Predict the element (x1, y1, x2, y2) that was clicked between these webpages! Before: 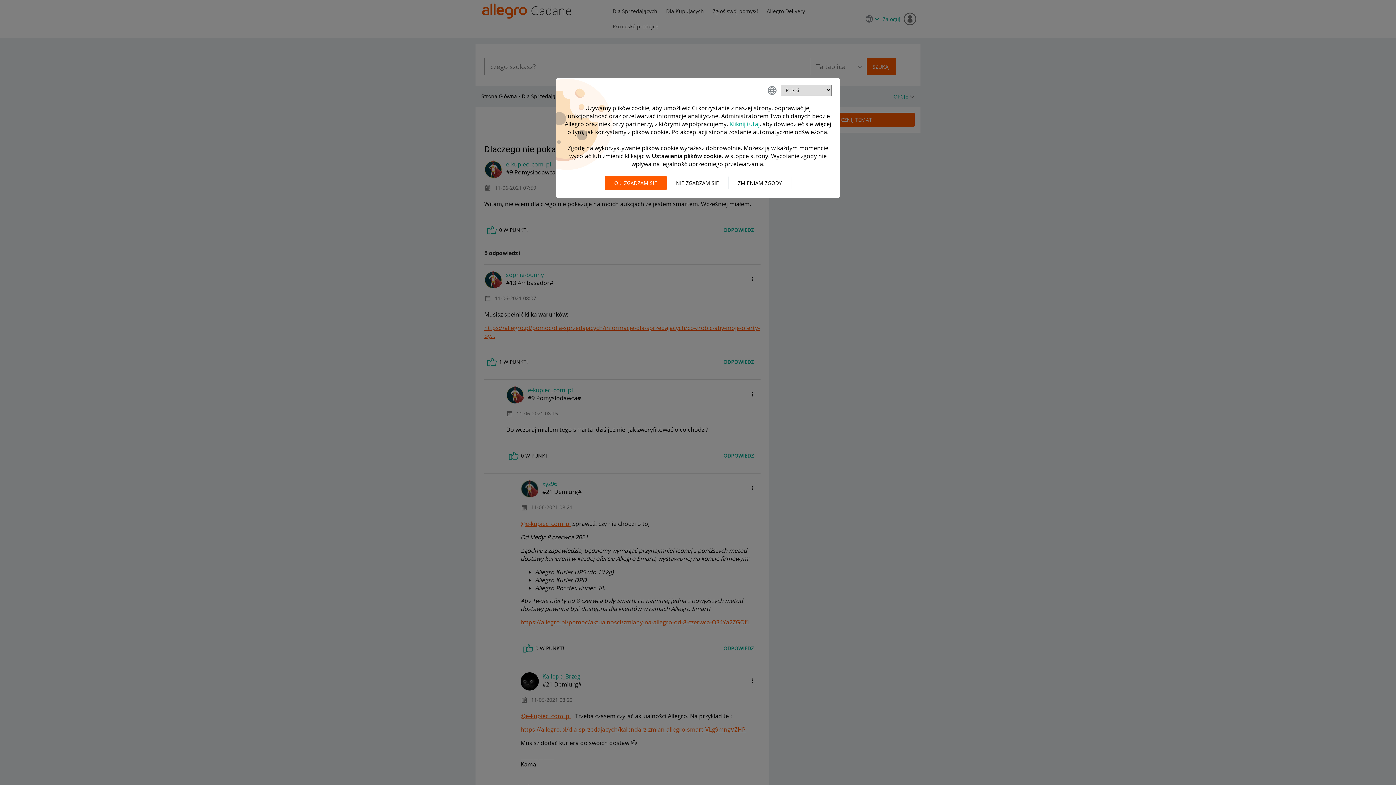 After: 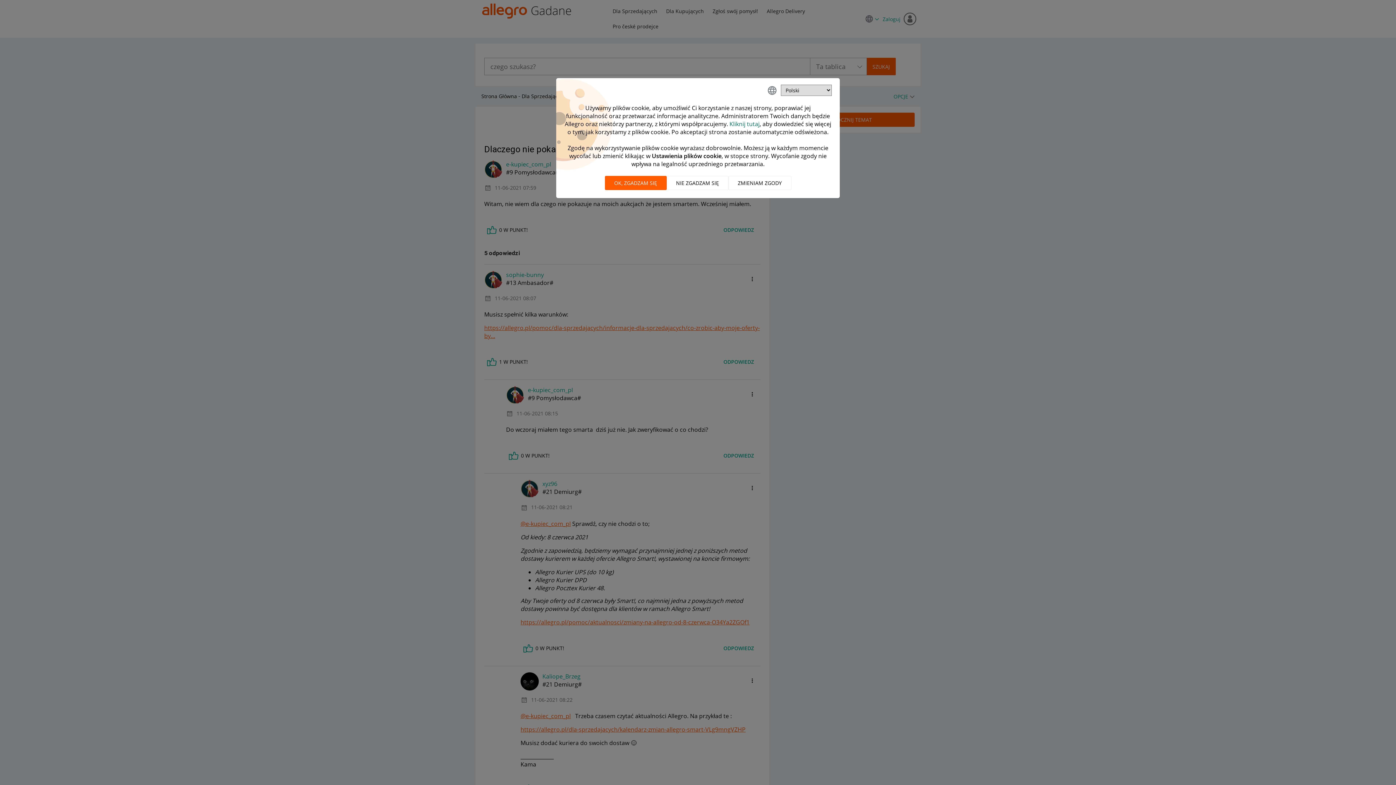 Action: label: Kliknij tutaj bbox: (729, 120, 759, 128)